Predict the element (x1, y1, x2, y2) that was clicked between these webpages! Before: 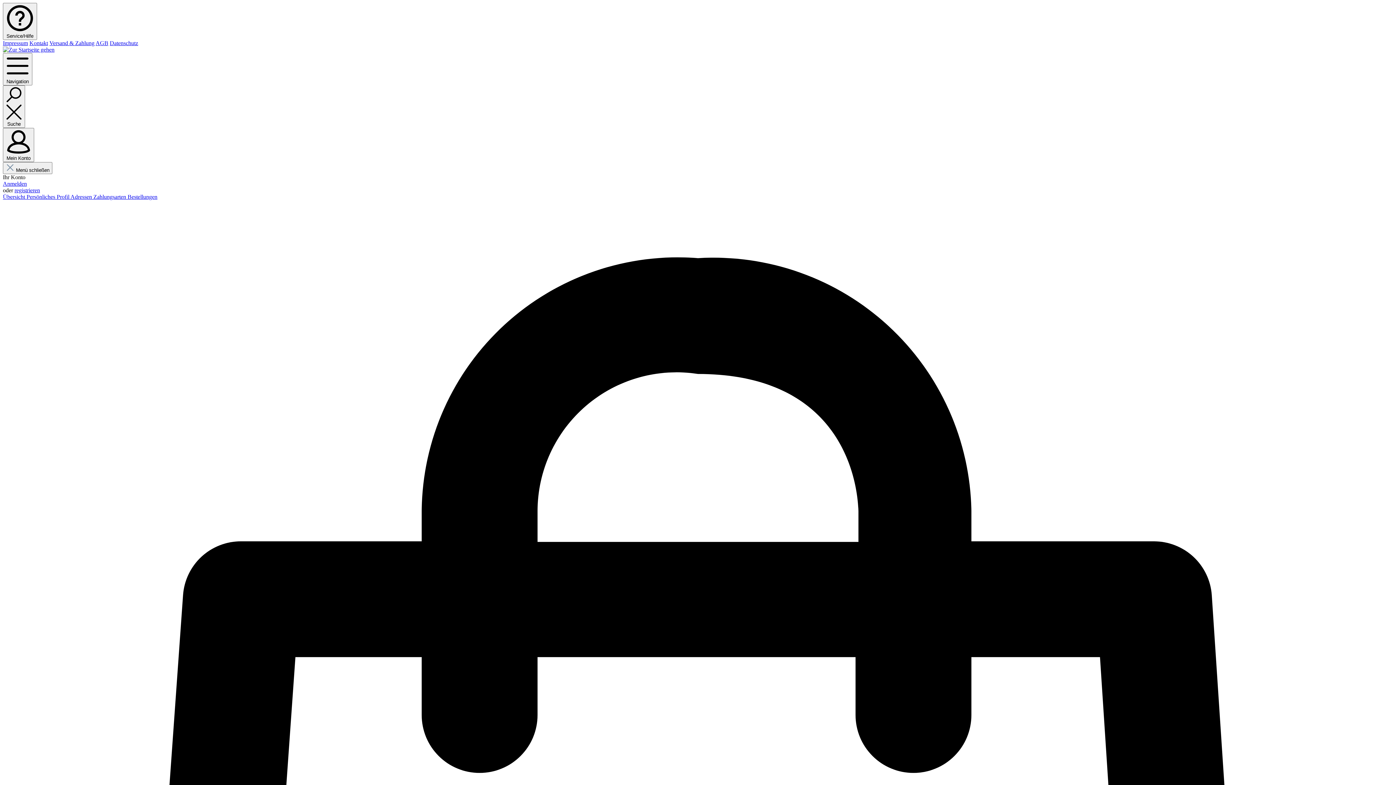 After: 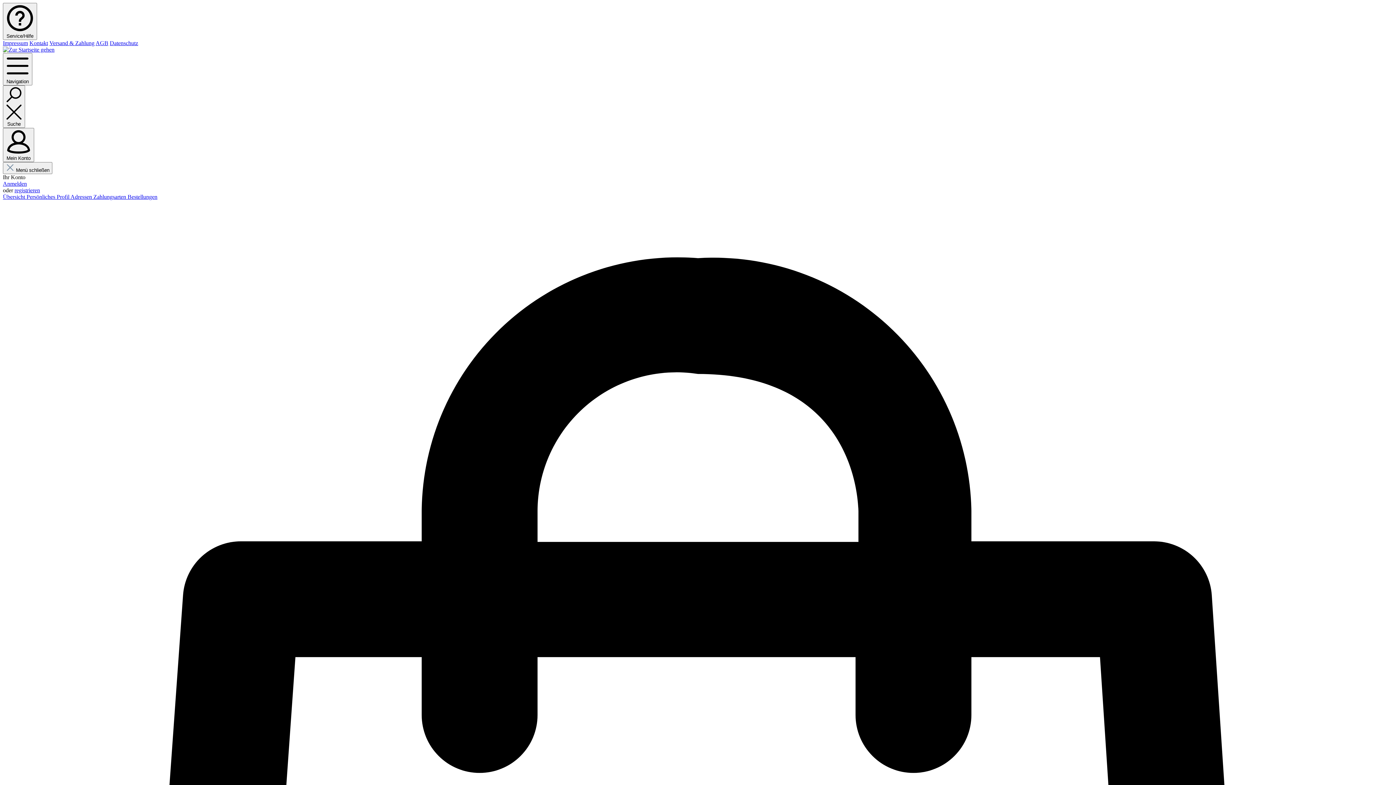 Action: bbox: (2, 40, 28, 46) label: Impressum